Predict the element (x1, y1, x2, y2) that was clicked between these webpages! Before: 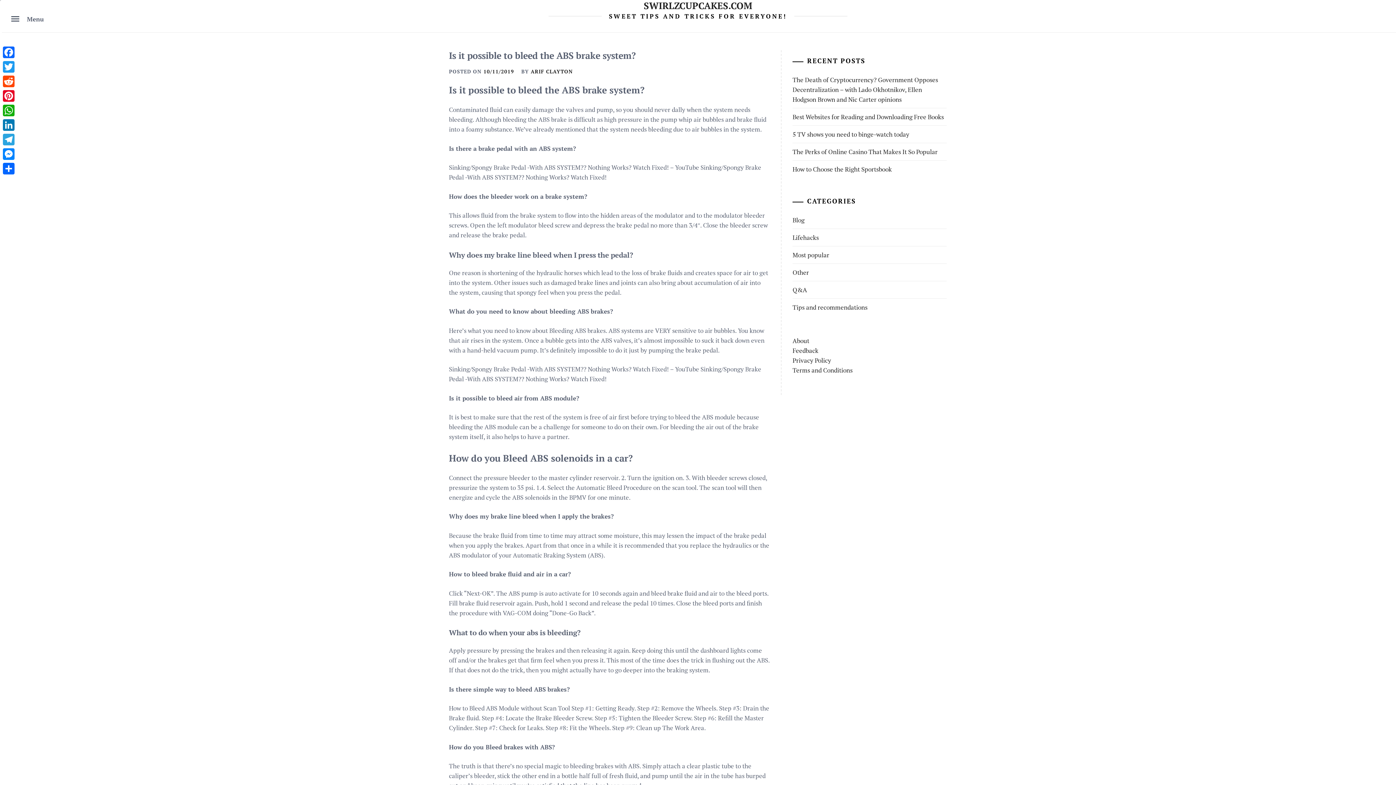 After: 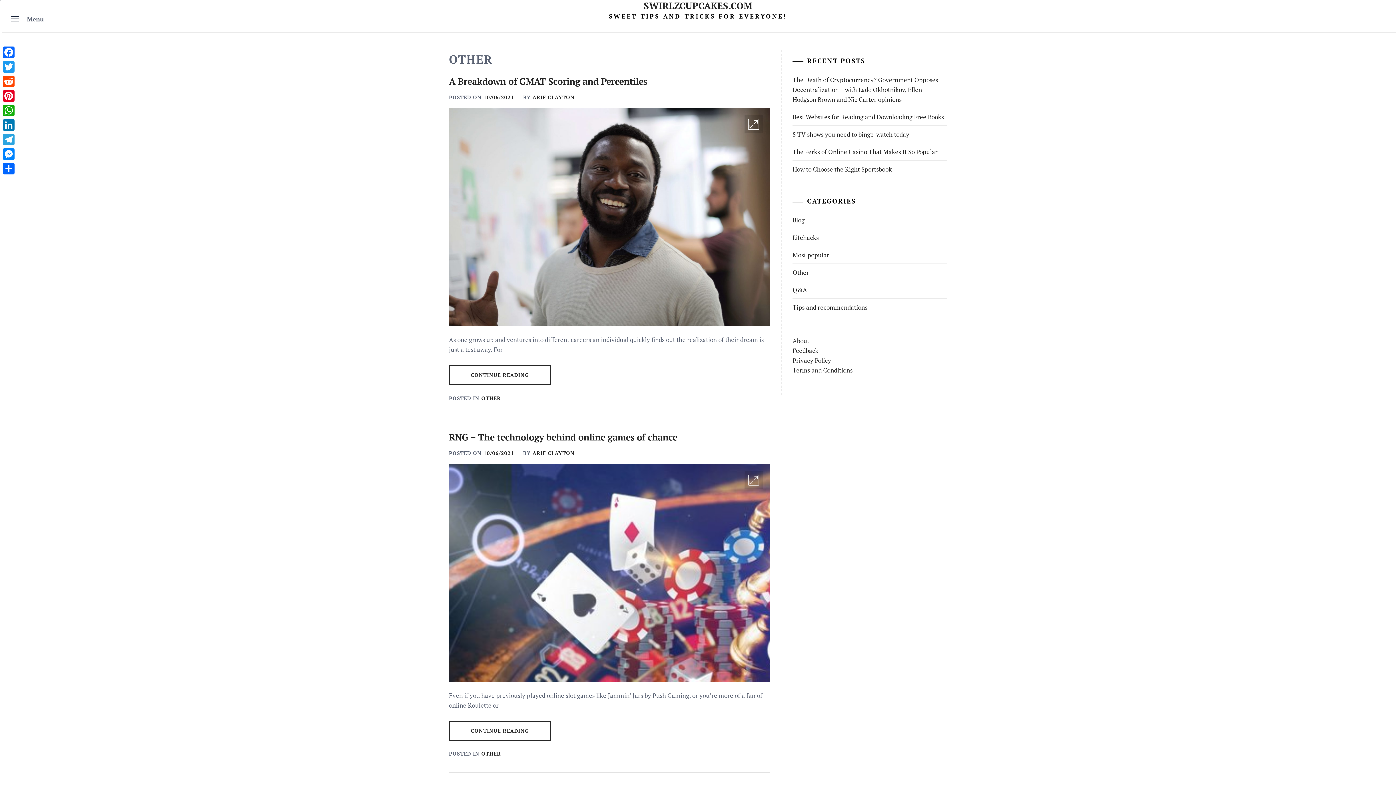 Action: label: Other bbox: (792, 268, 809, 276)